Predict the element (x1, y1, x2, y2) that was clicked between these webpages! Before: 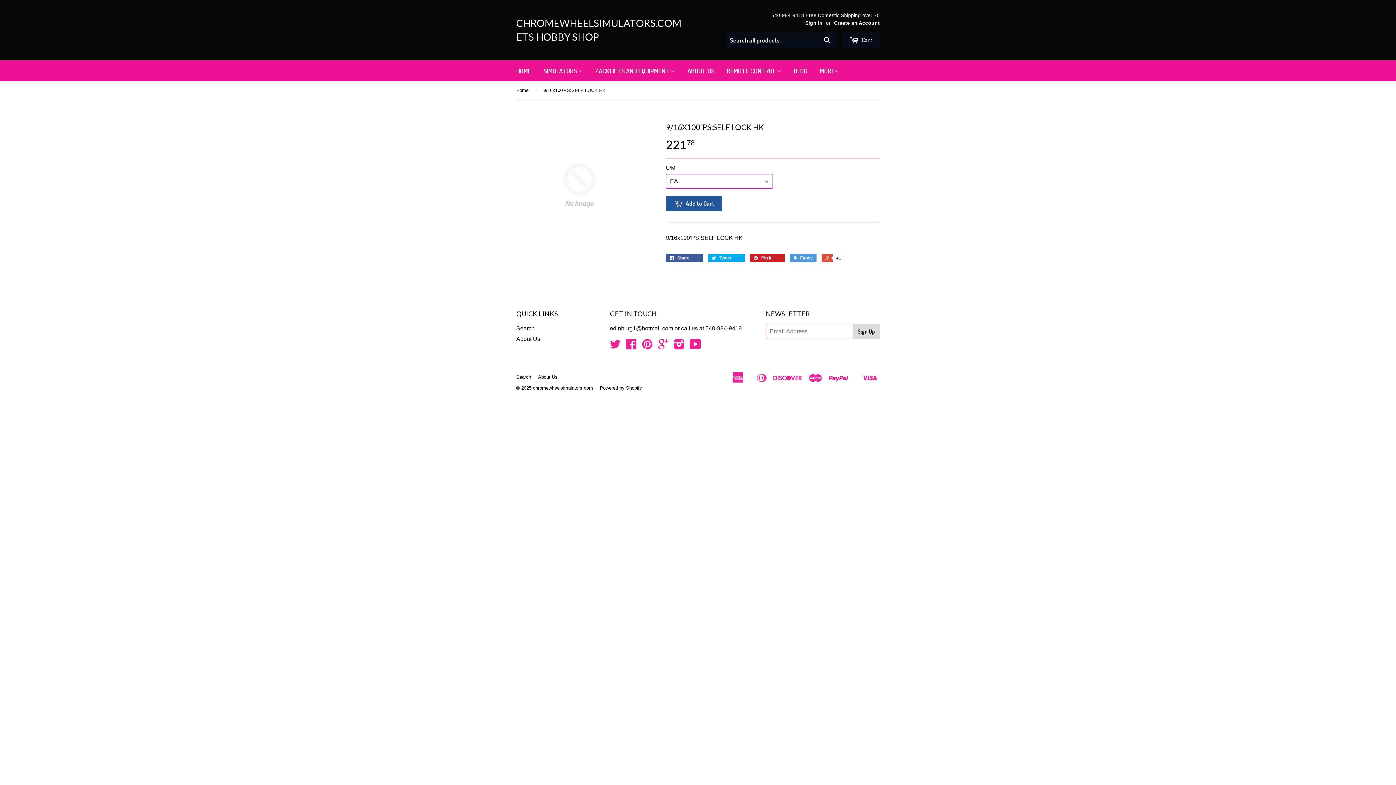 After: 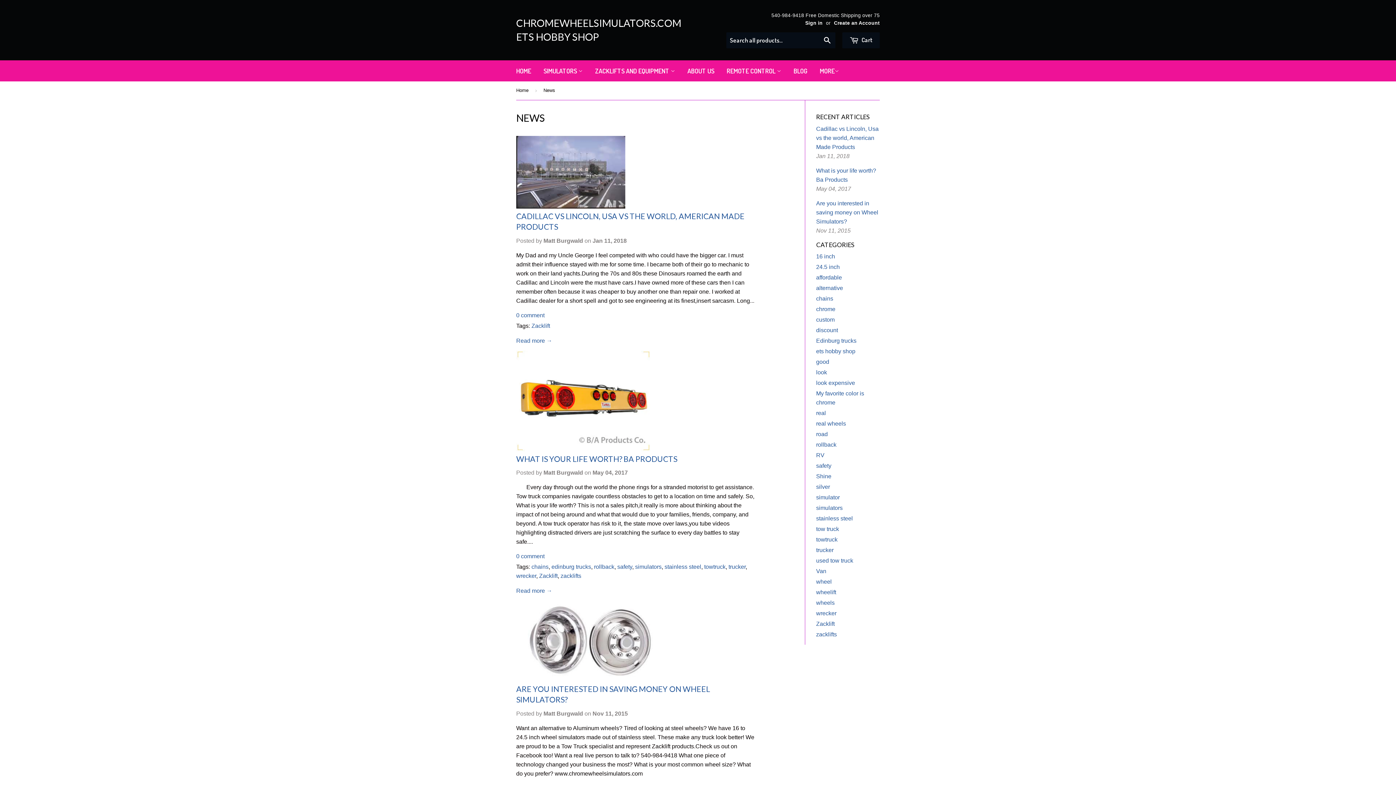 Action: bbox: (788, 60, 813, 81) label: BLOG